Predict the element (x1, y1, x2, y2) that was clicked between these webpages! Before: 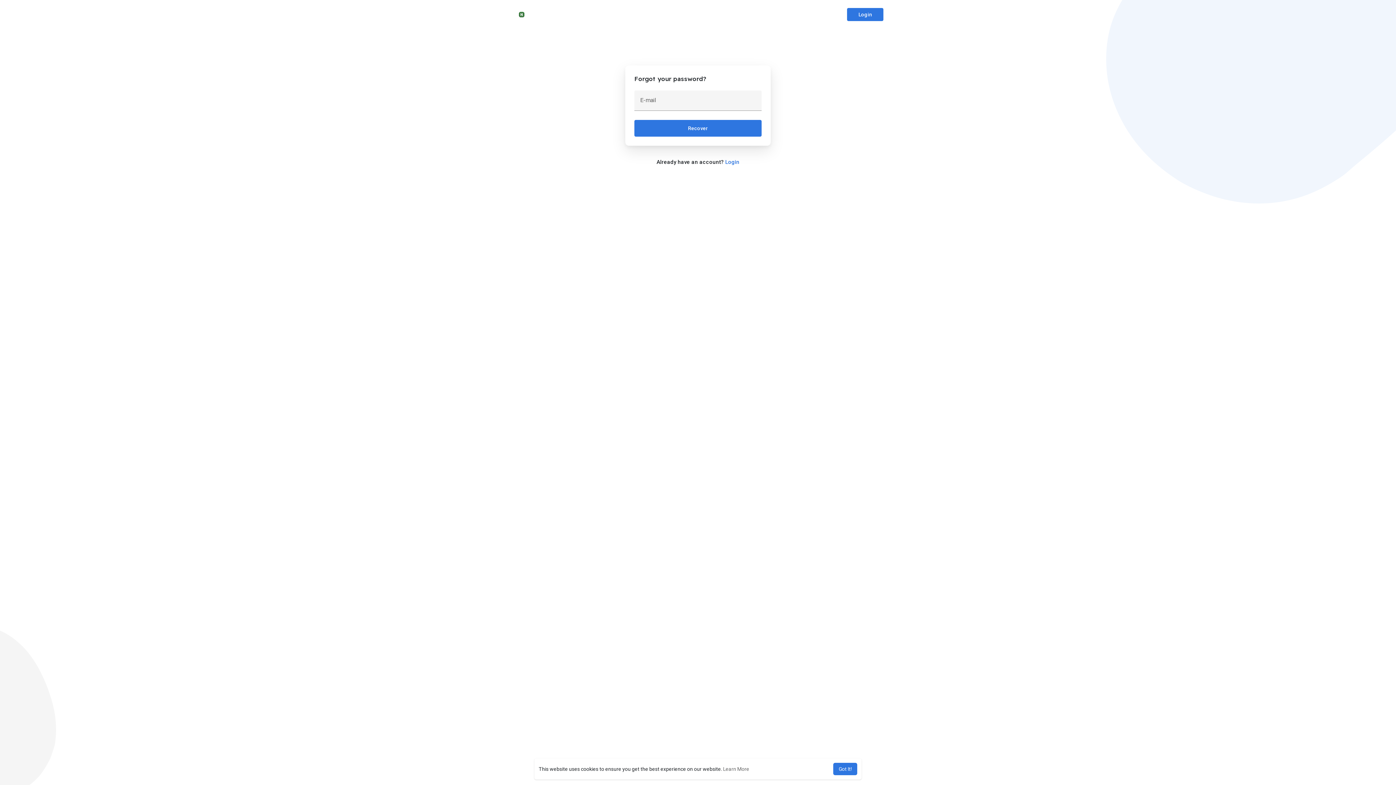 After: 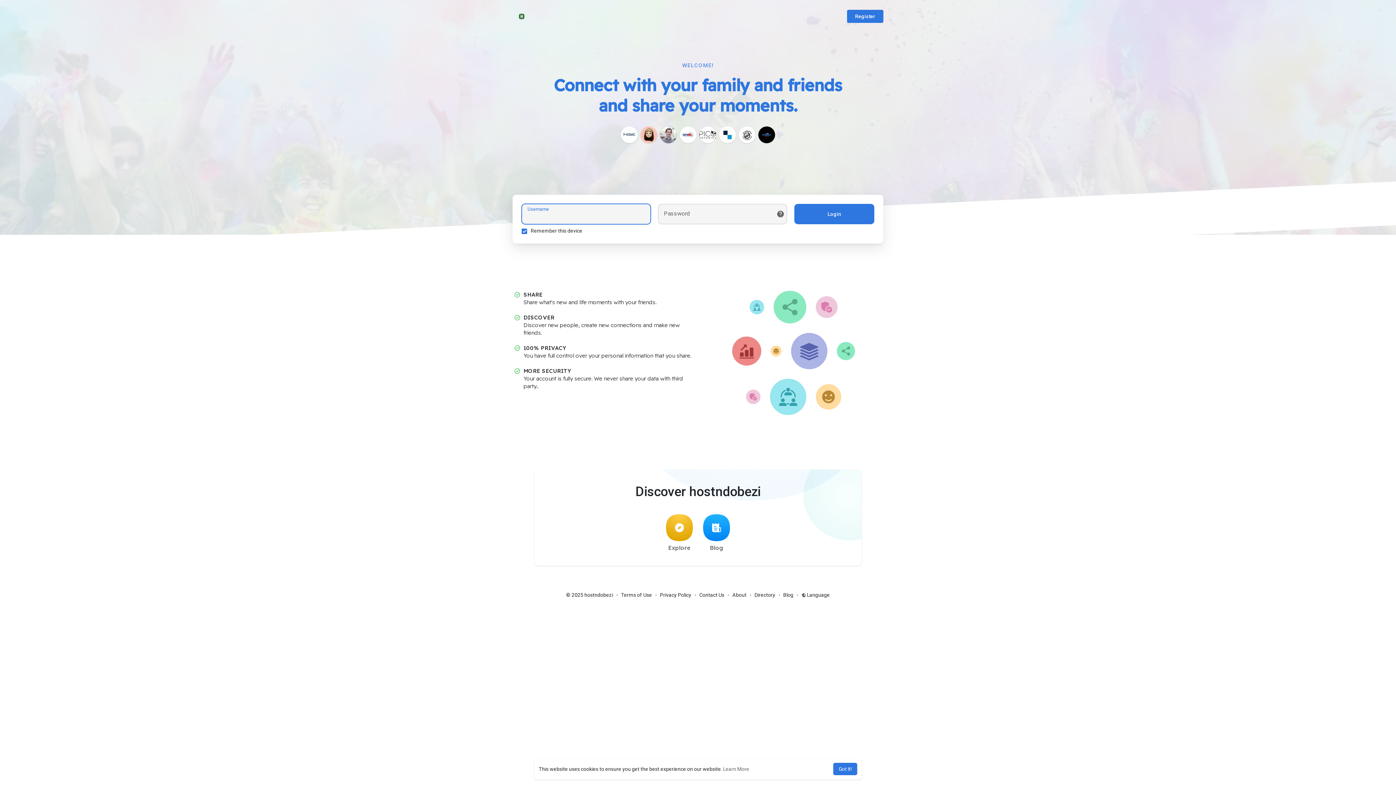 Action: bbox: (725, 158, 739, 165) label: Login